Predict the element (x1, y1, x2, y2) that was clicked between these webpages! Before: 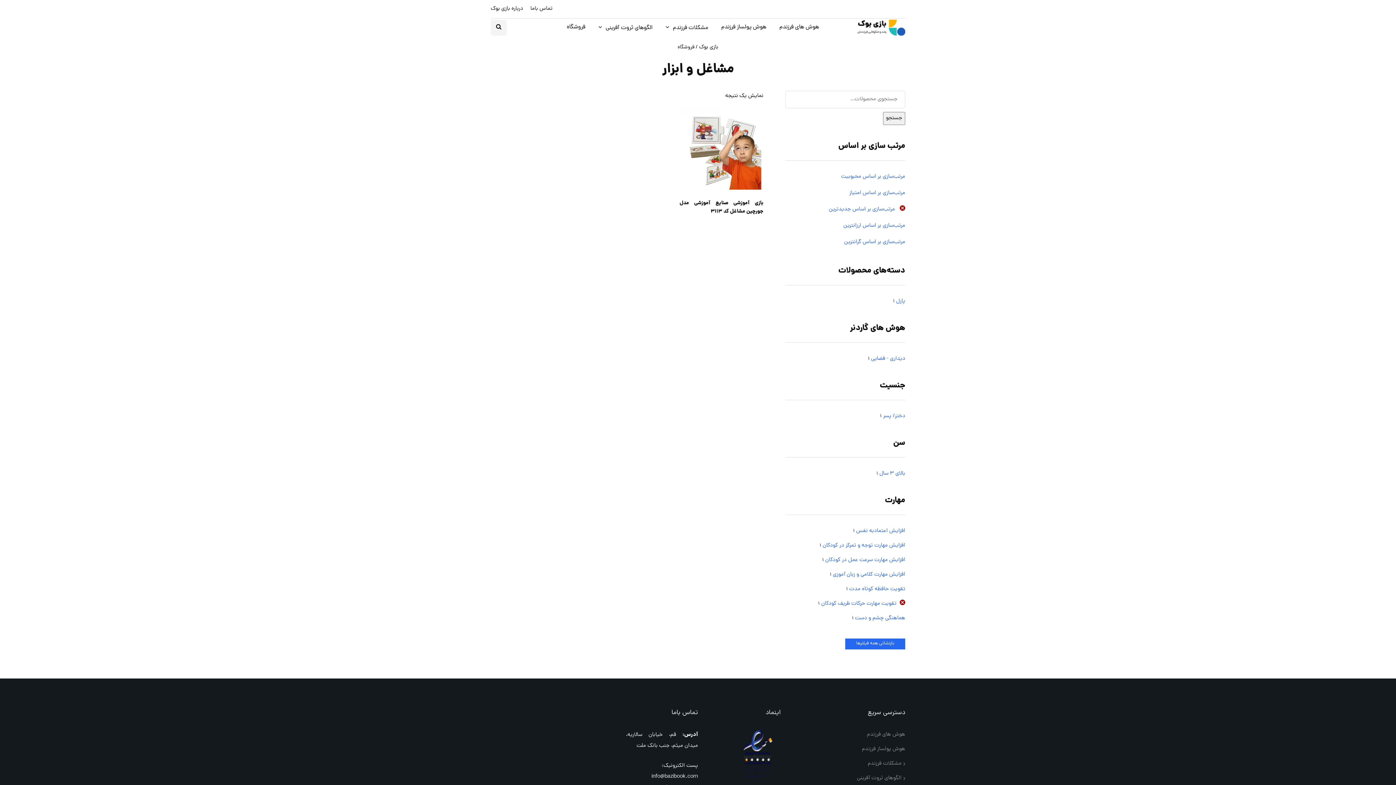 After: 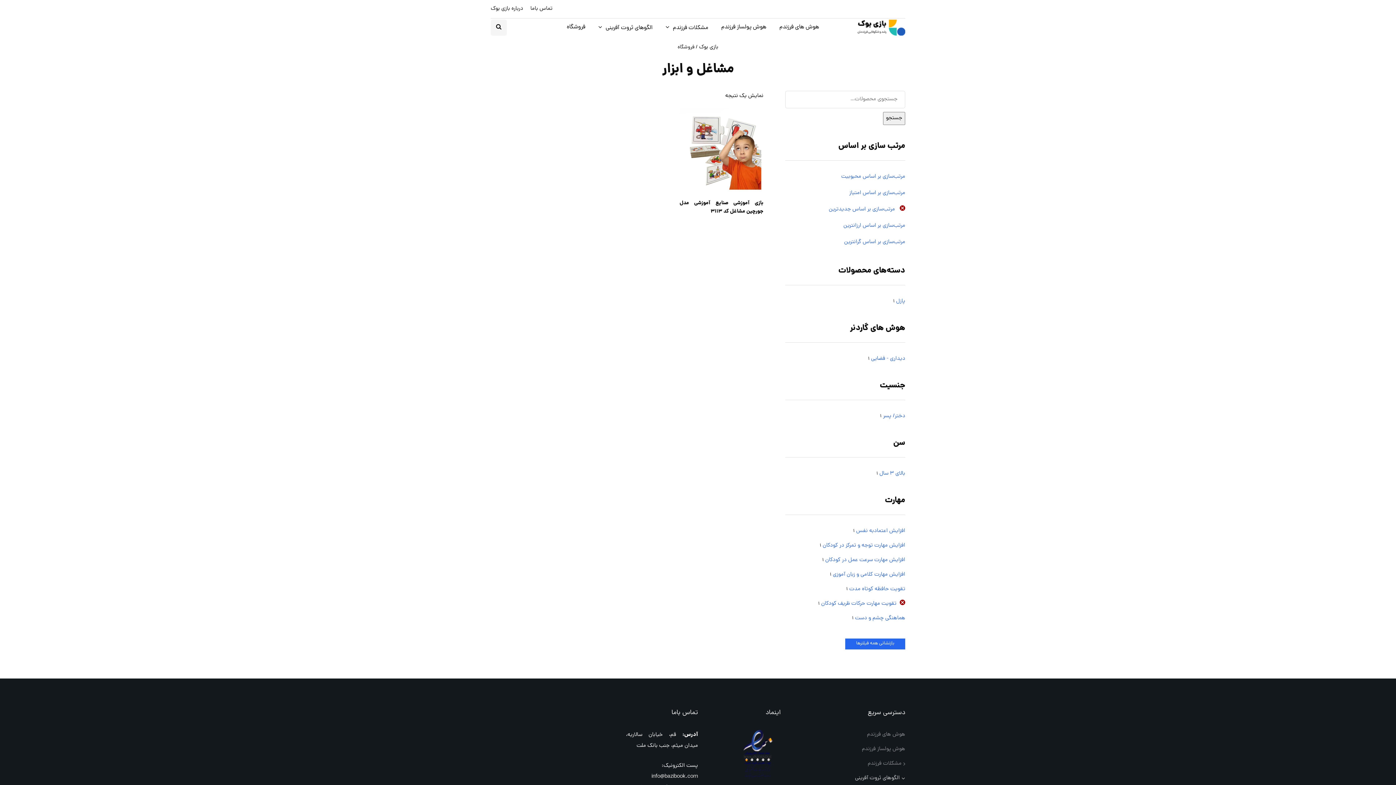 Action: label: الگوهای ثروت آفرینی bbox: (792, 773, 905, 784)